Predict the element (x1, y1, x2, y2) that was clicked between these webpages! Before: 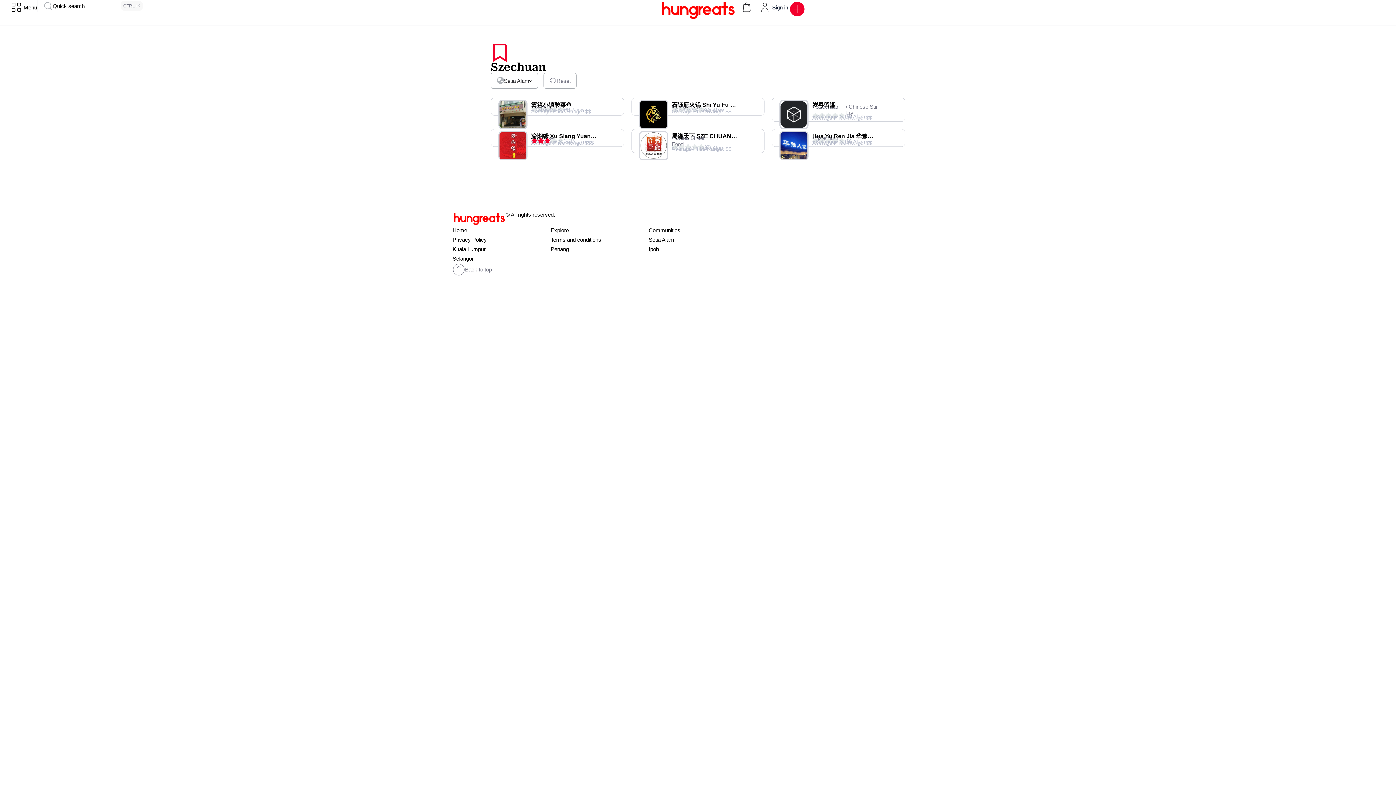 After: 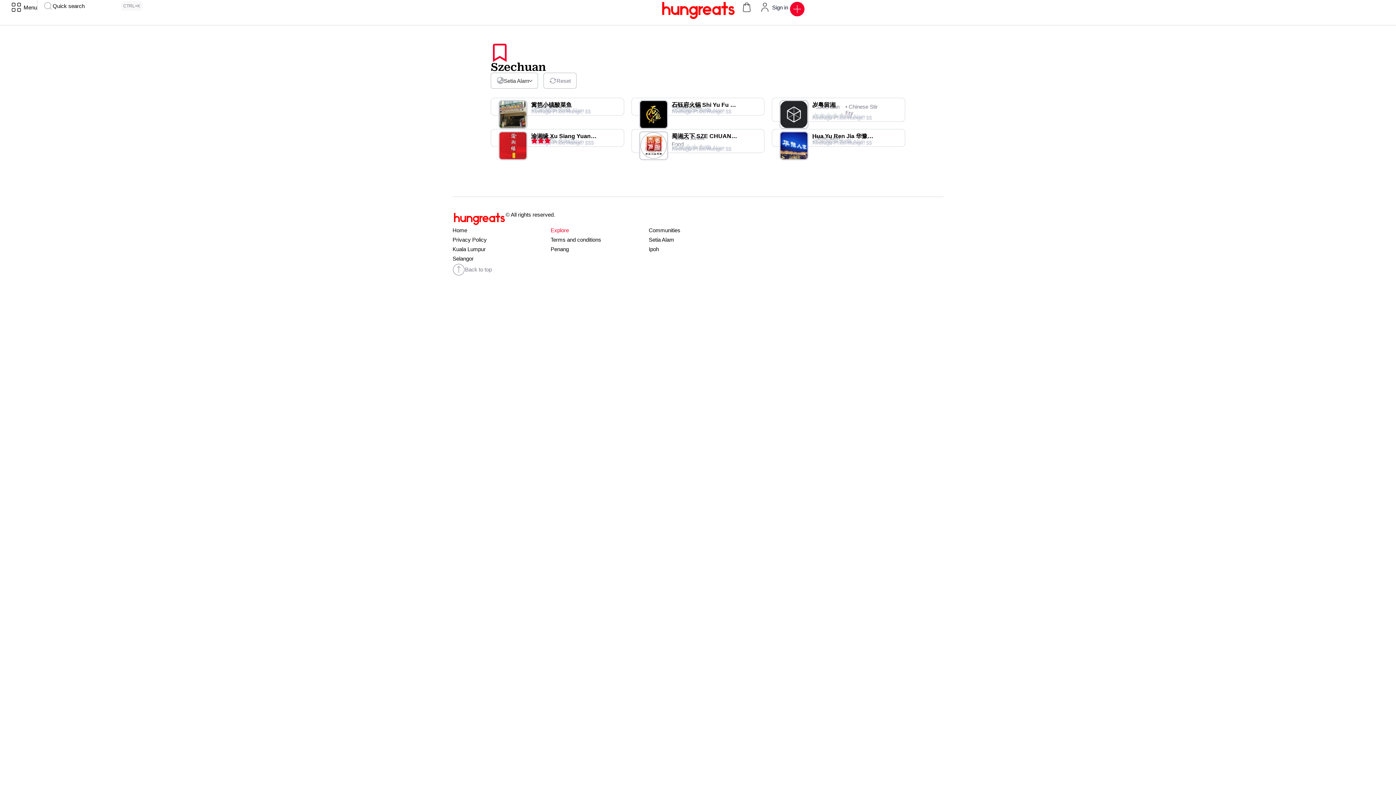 Action: label: Explore bbox: (550, 225, 648, 235)